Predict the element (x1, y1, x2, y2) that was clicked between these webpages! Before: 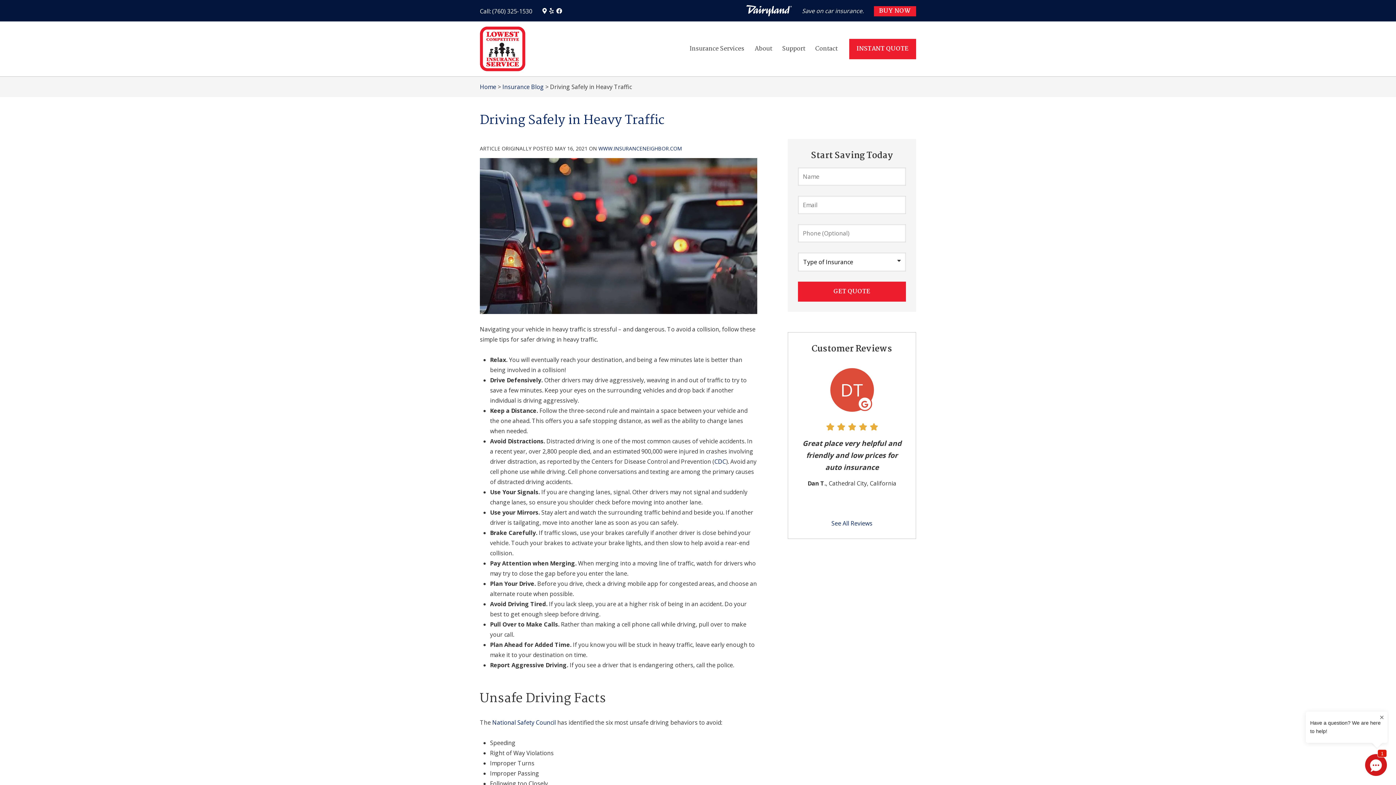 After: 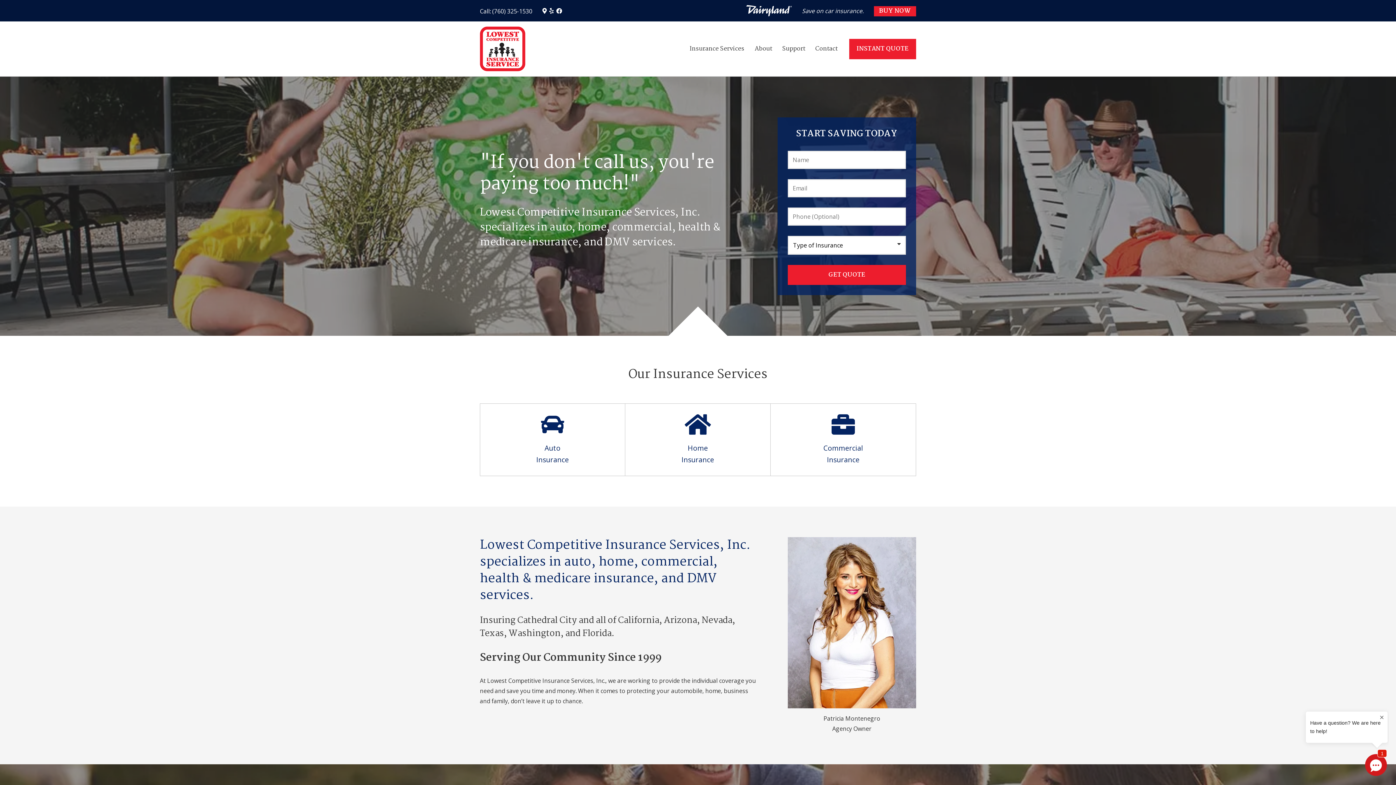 Action: bbox: (480, 82, 496, 90) label: Home